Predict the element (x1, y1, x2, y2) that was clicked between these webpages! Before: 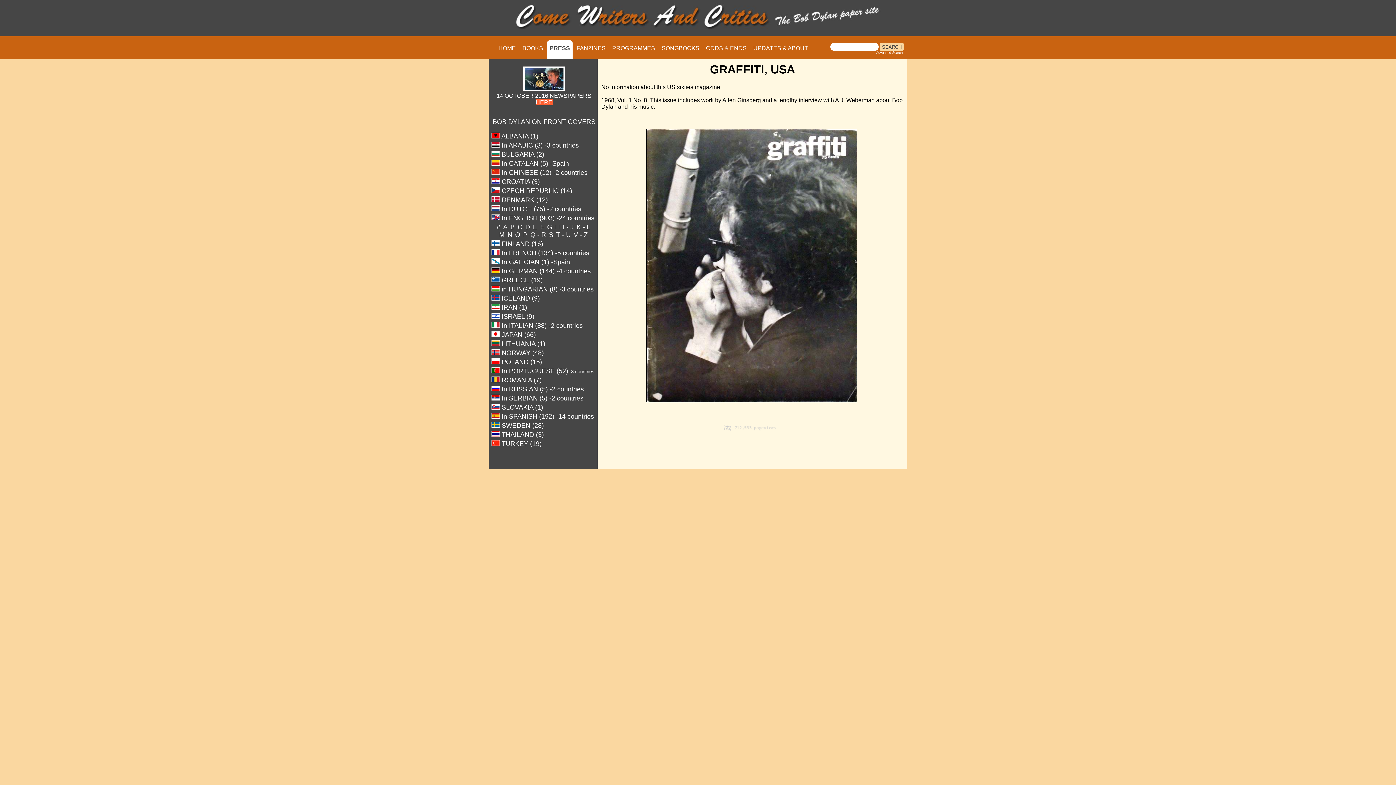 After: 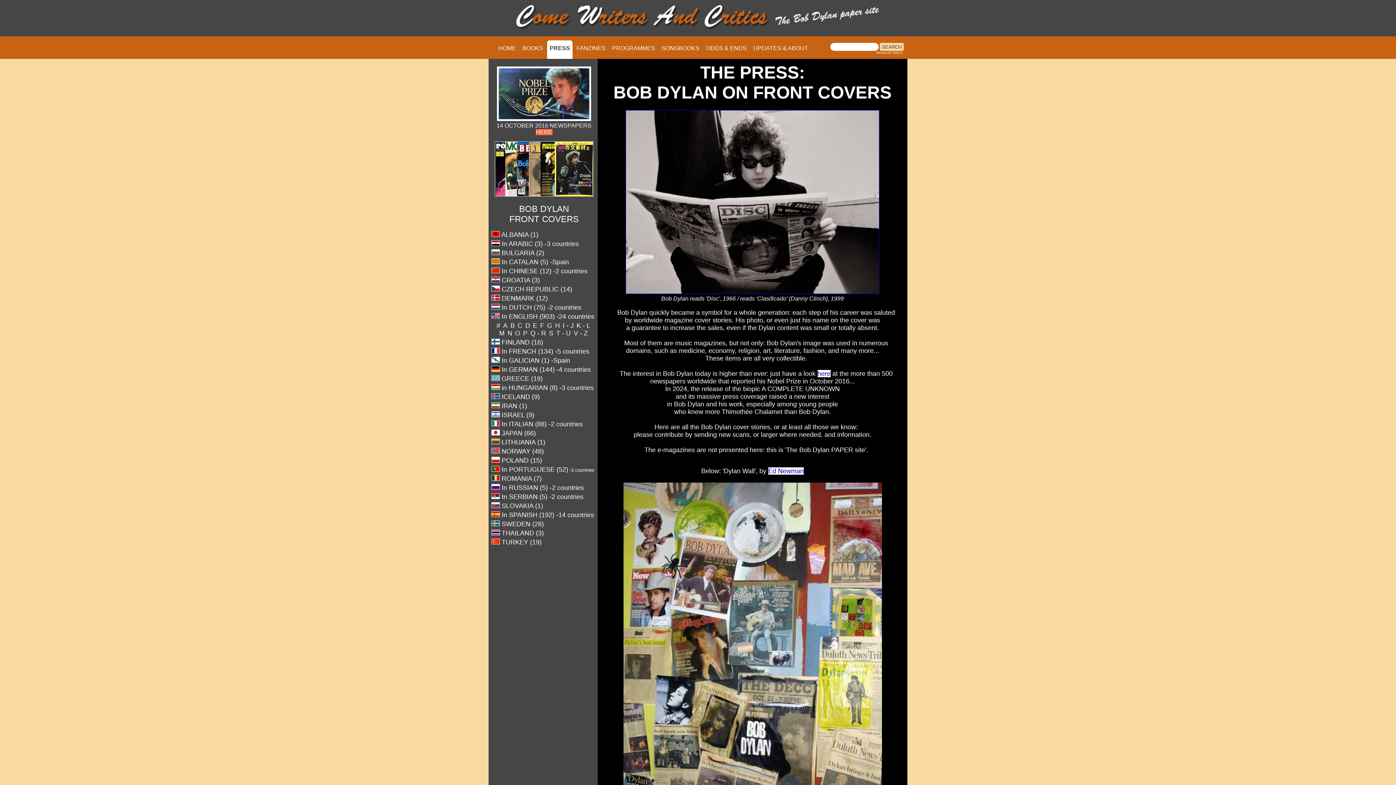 Action: label: PRESS bbox: (547, 40, 572, 58)